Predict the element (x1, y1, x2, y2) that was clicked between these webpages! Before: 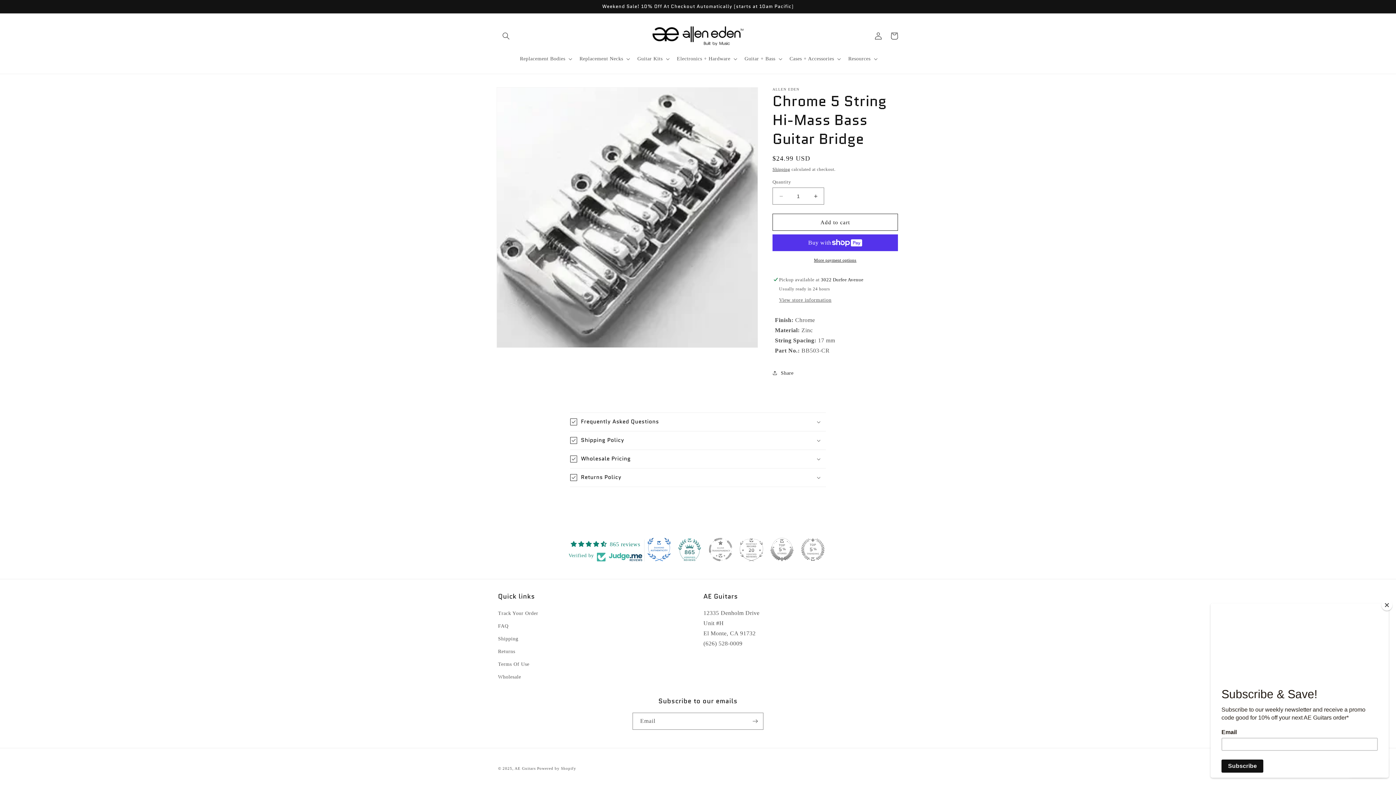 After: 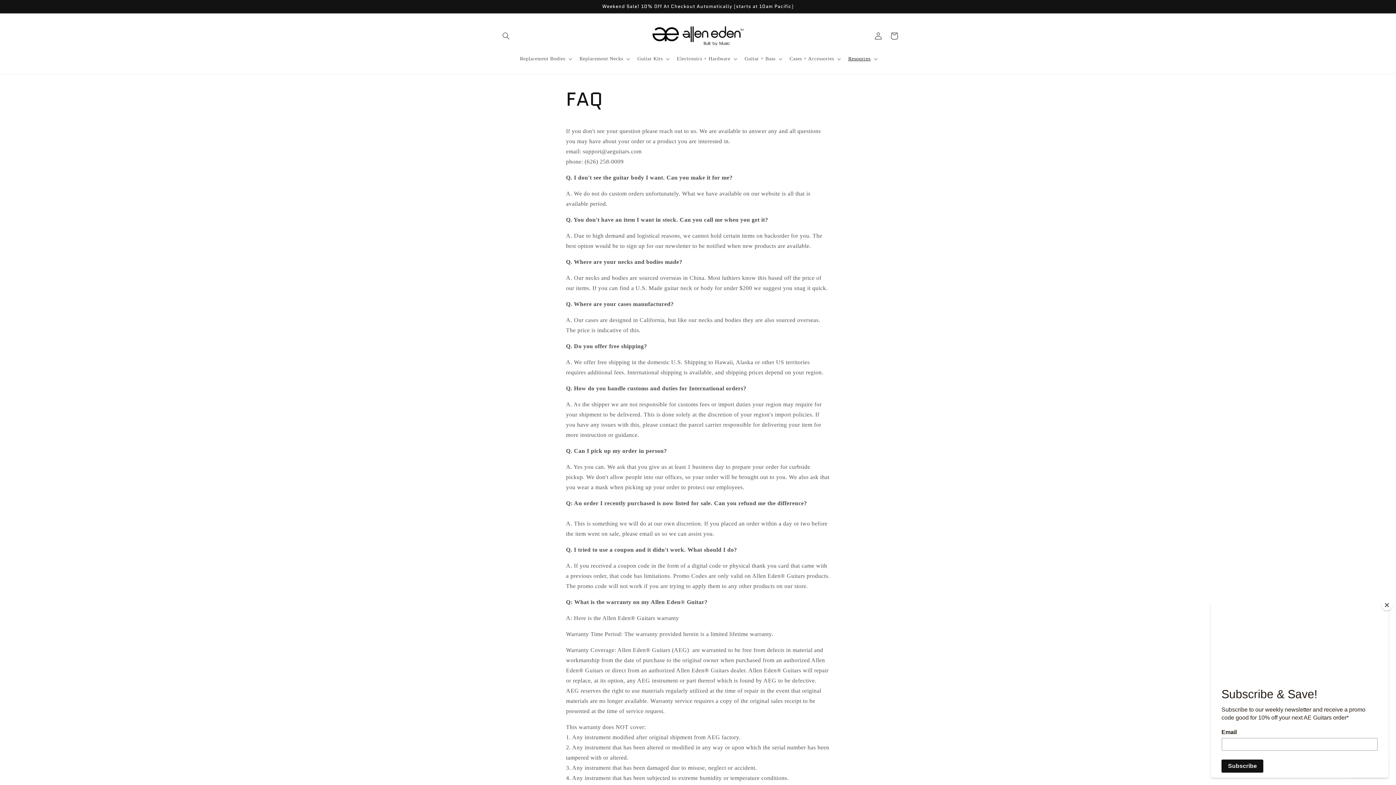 Action: label: FAQ bbox: (498, 620, 508, 632)